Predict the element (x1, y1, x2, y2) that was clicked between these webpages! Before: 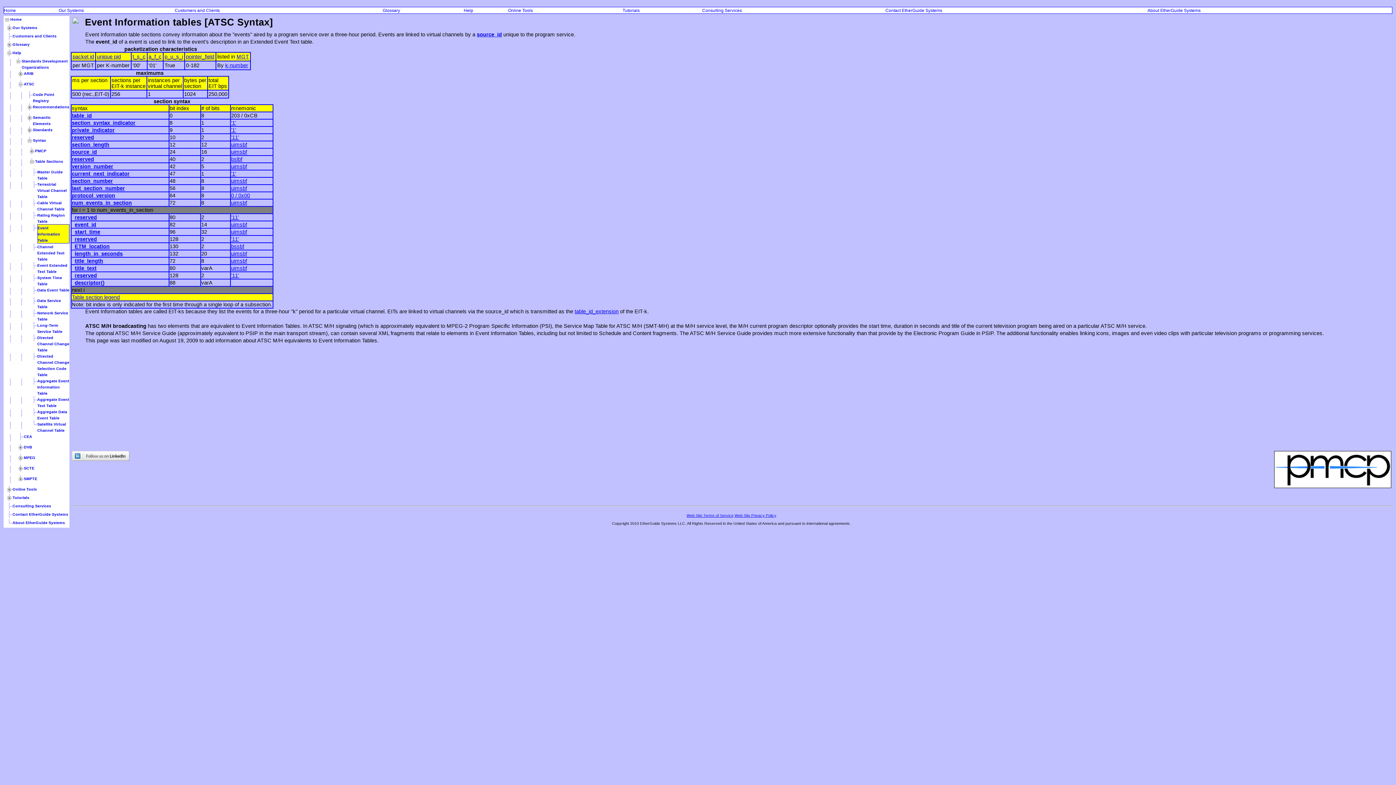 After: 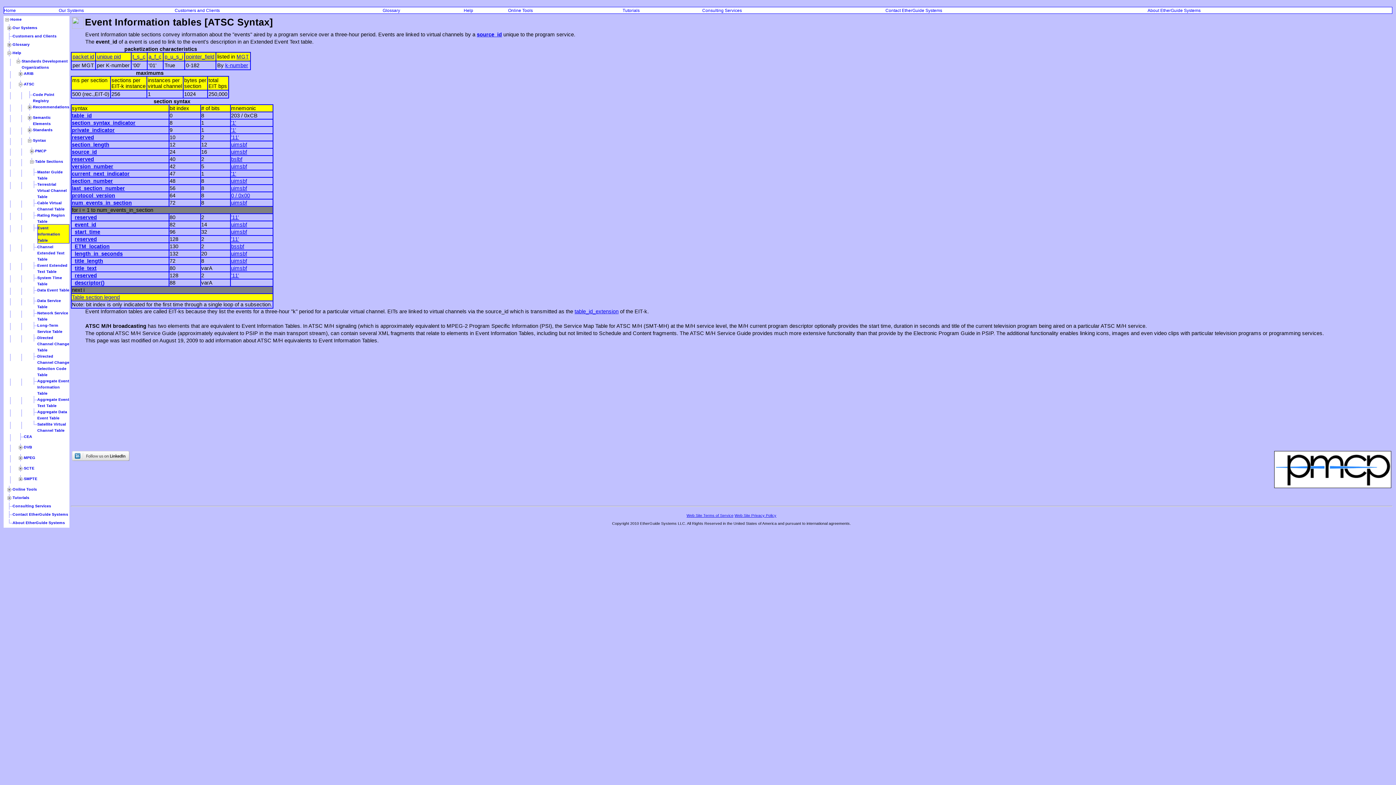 Action: bbox: (28, 160, 35, 166)